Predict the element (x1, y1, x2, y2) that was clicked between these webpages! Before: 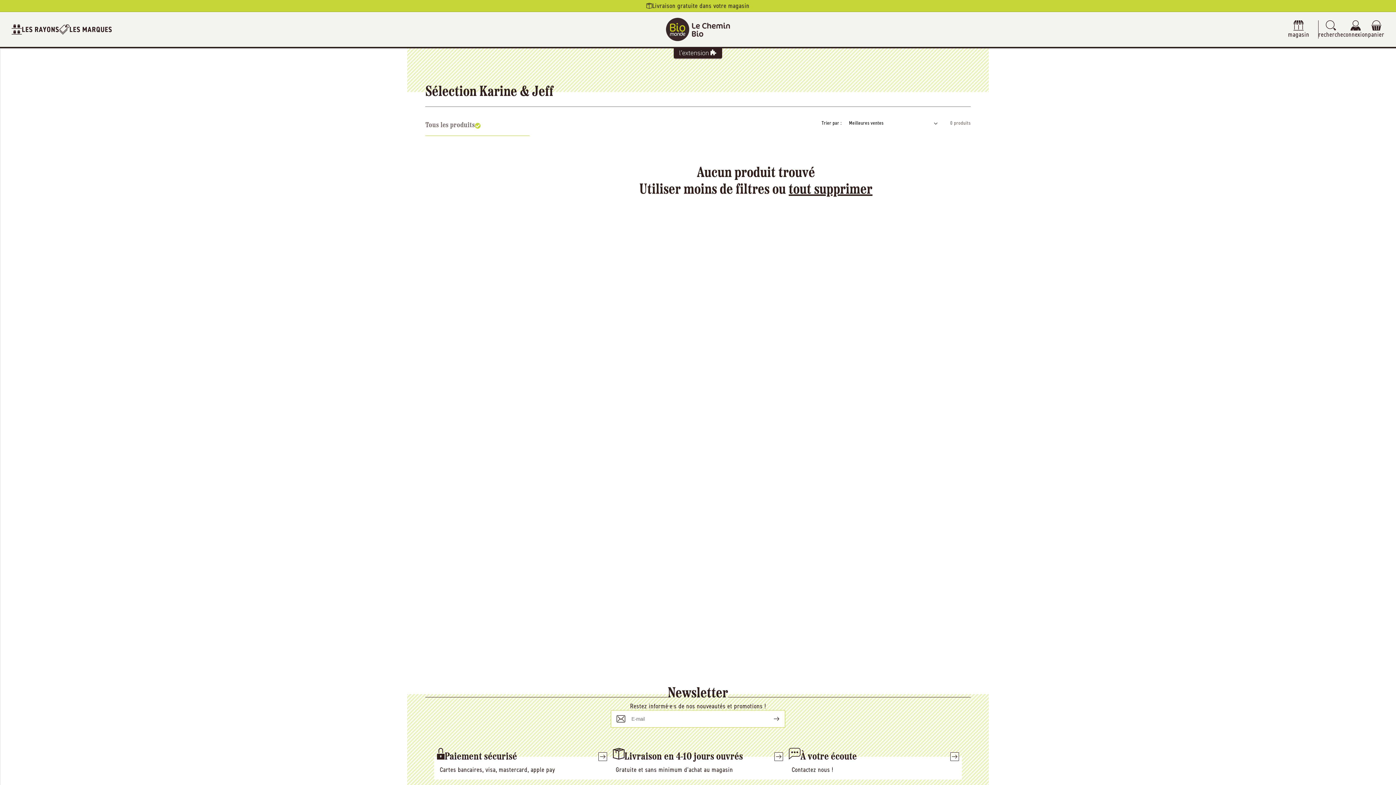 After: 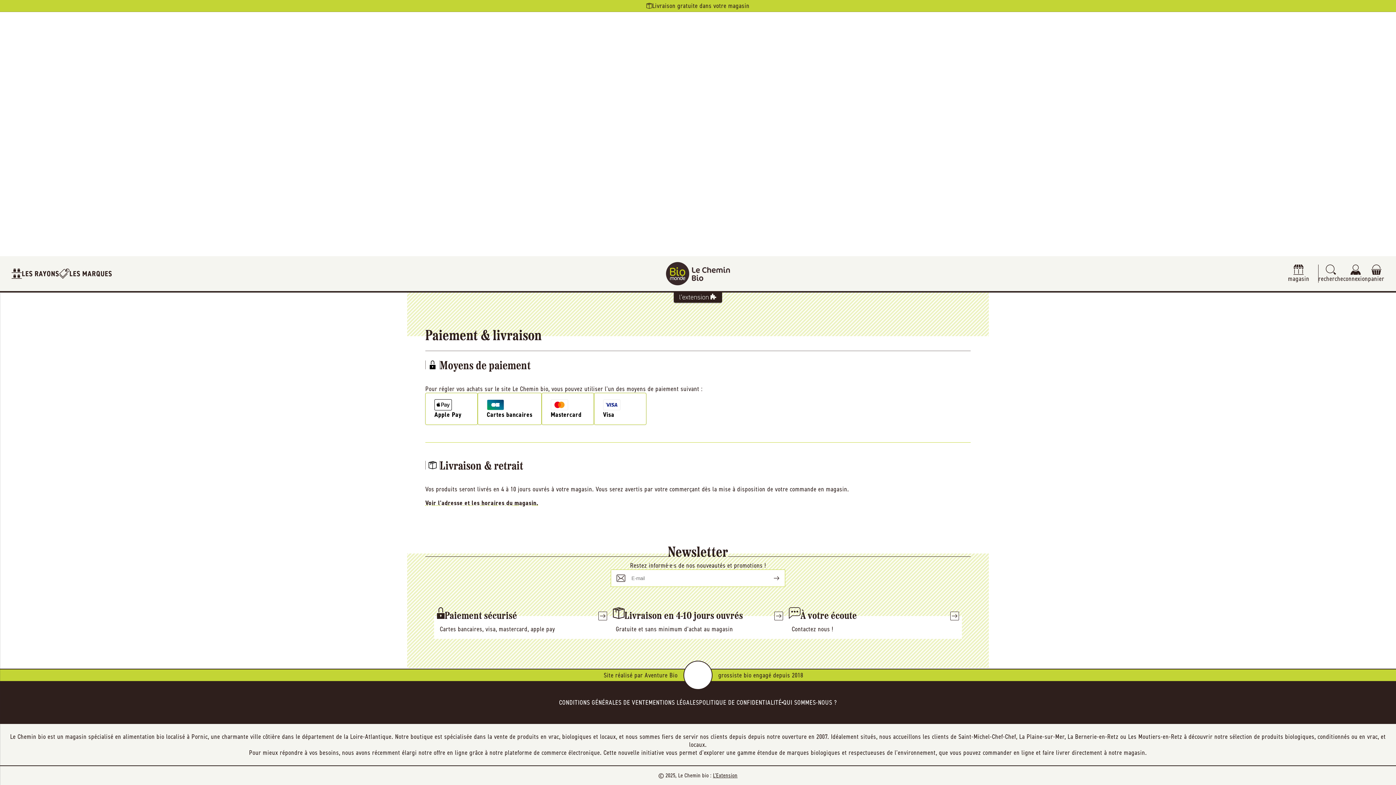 Action: label: Paiement sécurisé

Cartes bancaires, visa, mastercard, apple pay bbox: (434, 757, 610, 780)